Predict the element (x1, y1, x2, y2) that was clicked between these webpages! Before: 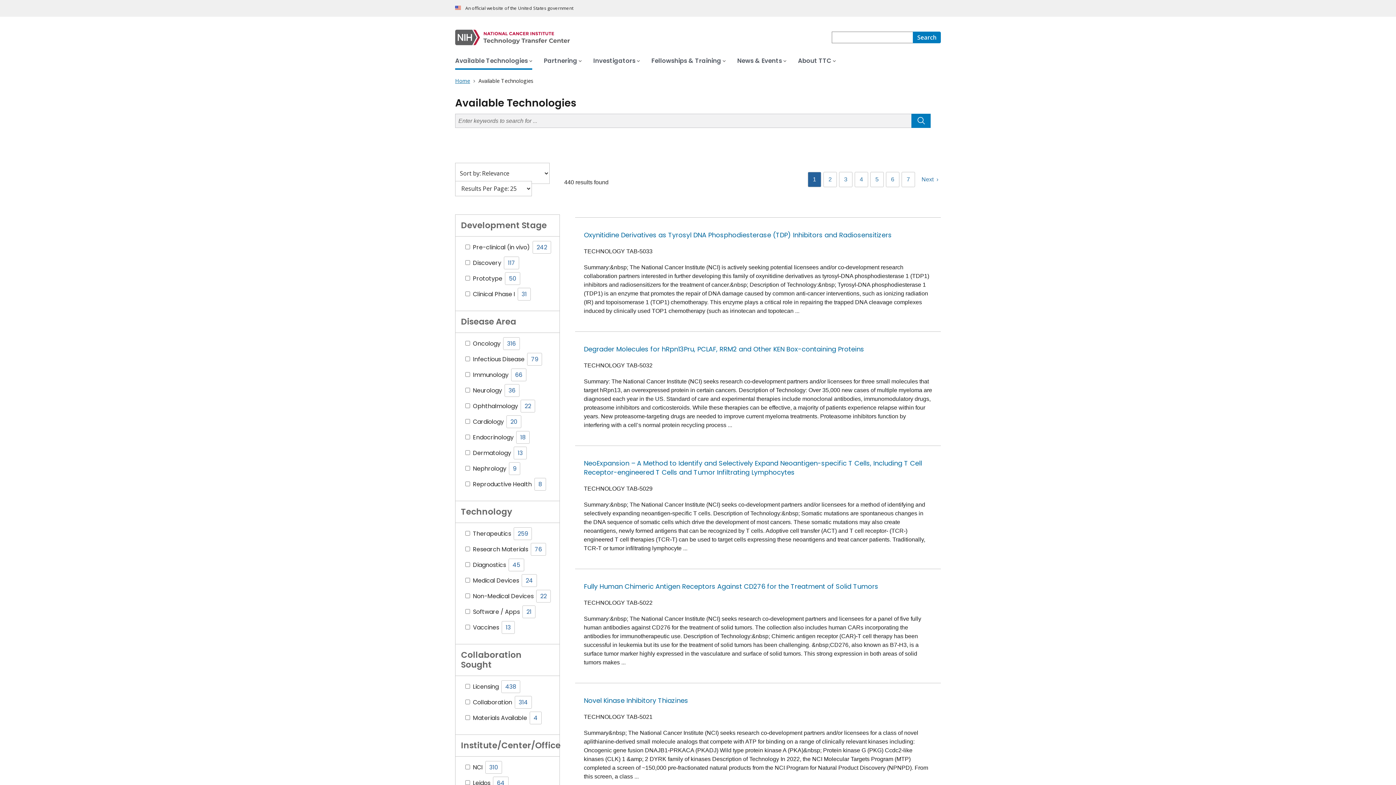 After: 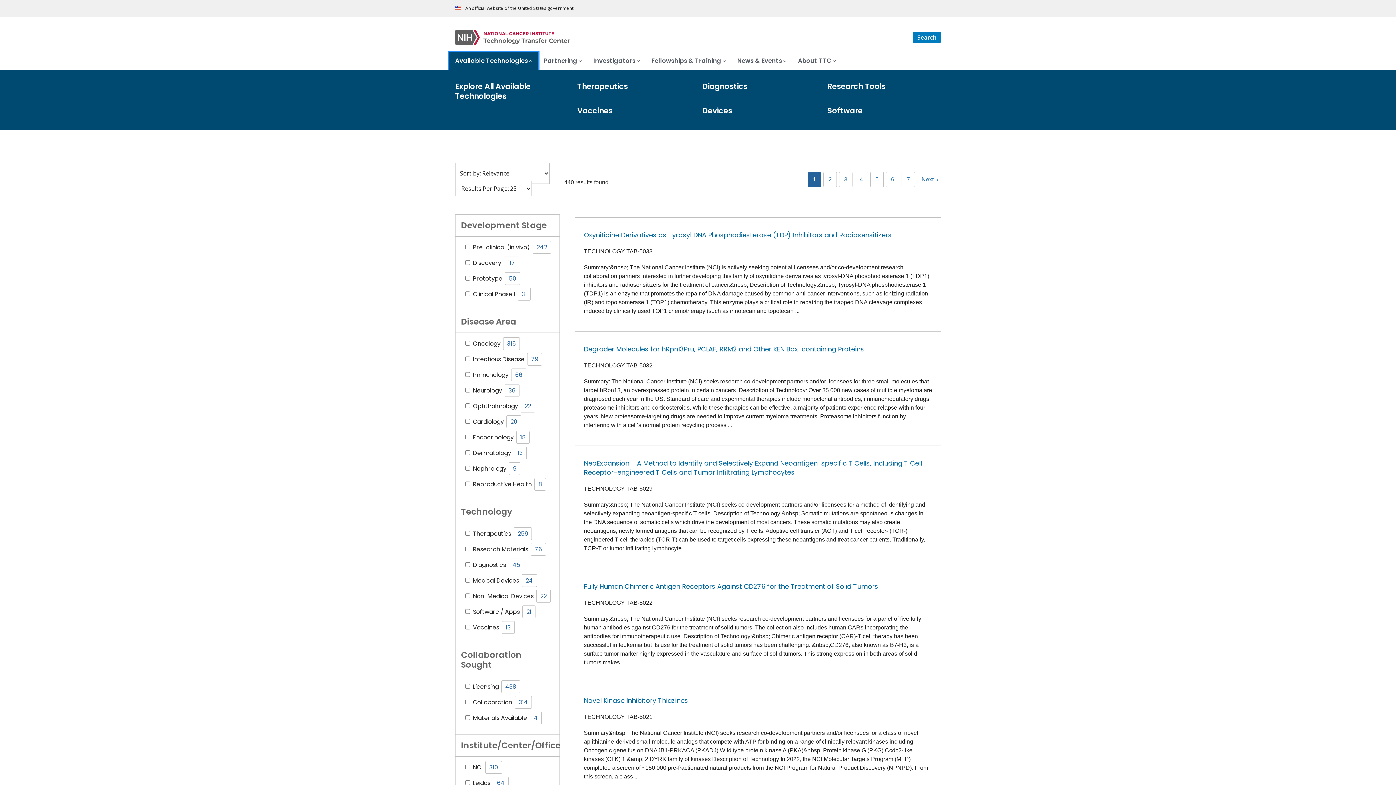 Action: label: Available Technologies bbox: (449, 52, 538, 69)